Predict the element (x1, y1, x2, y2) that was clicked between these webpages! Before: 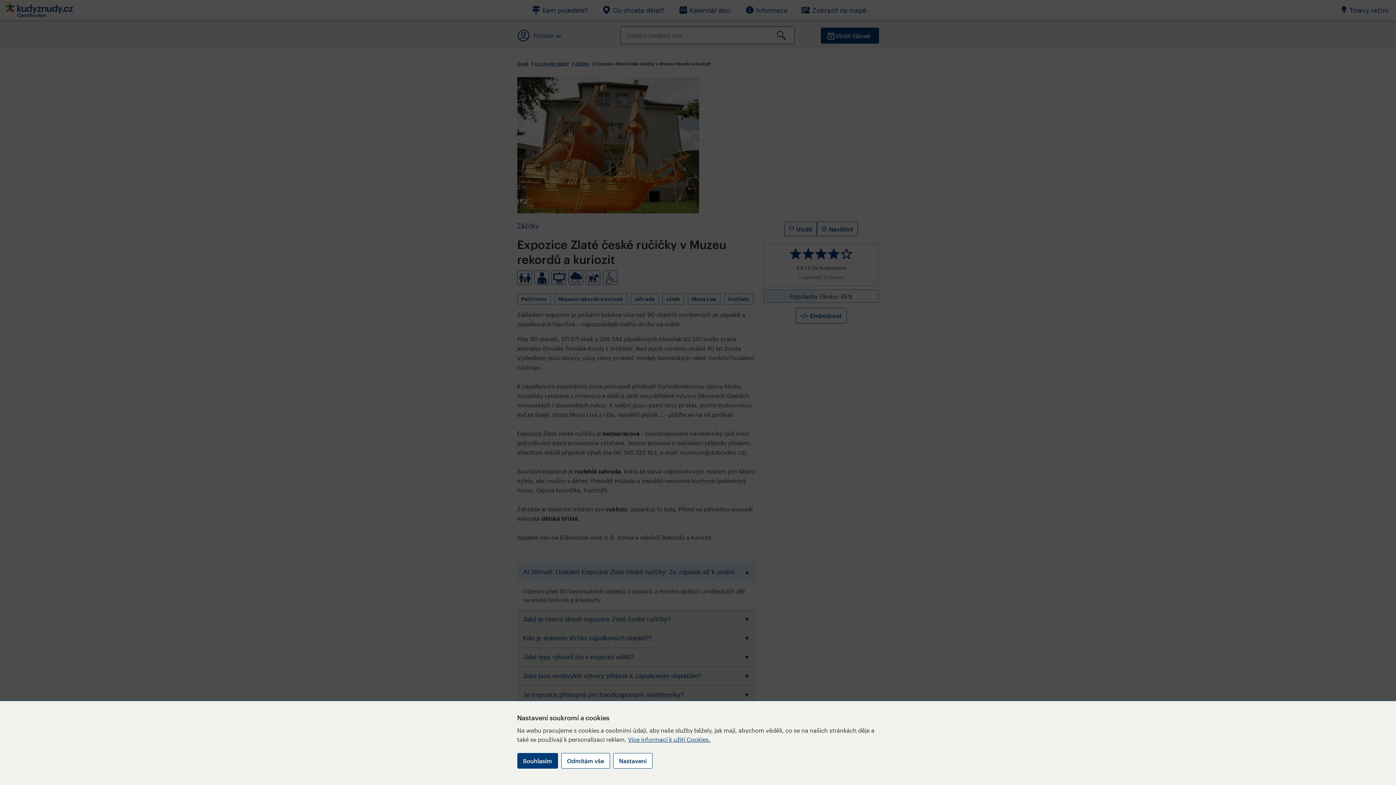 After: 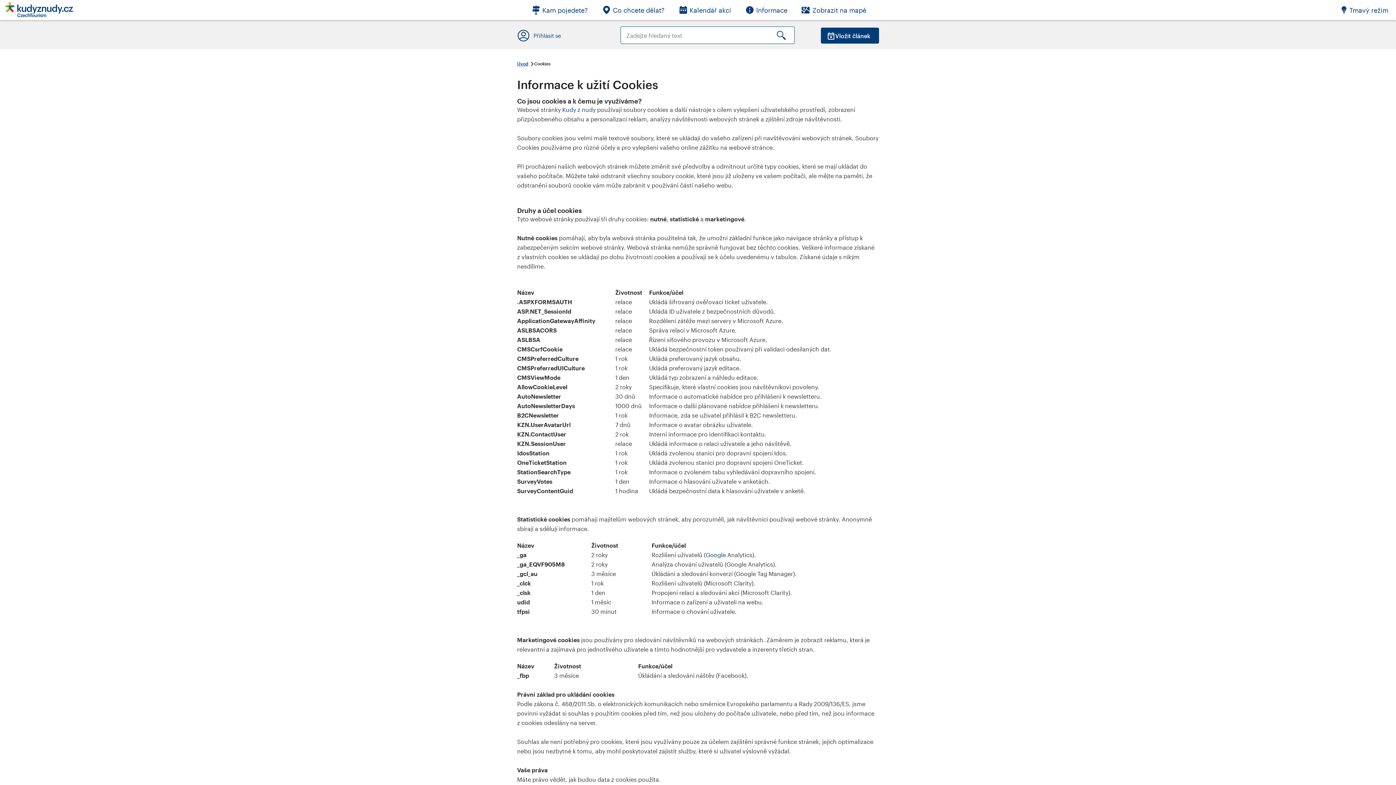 Action: bbox: (628, 736, 710, 743) label: Více informací k užití Cookies.